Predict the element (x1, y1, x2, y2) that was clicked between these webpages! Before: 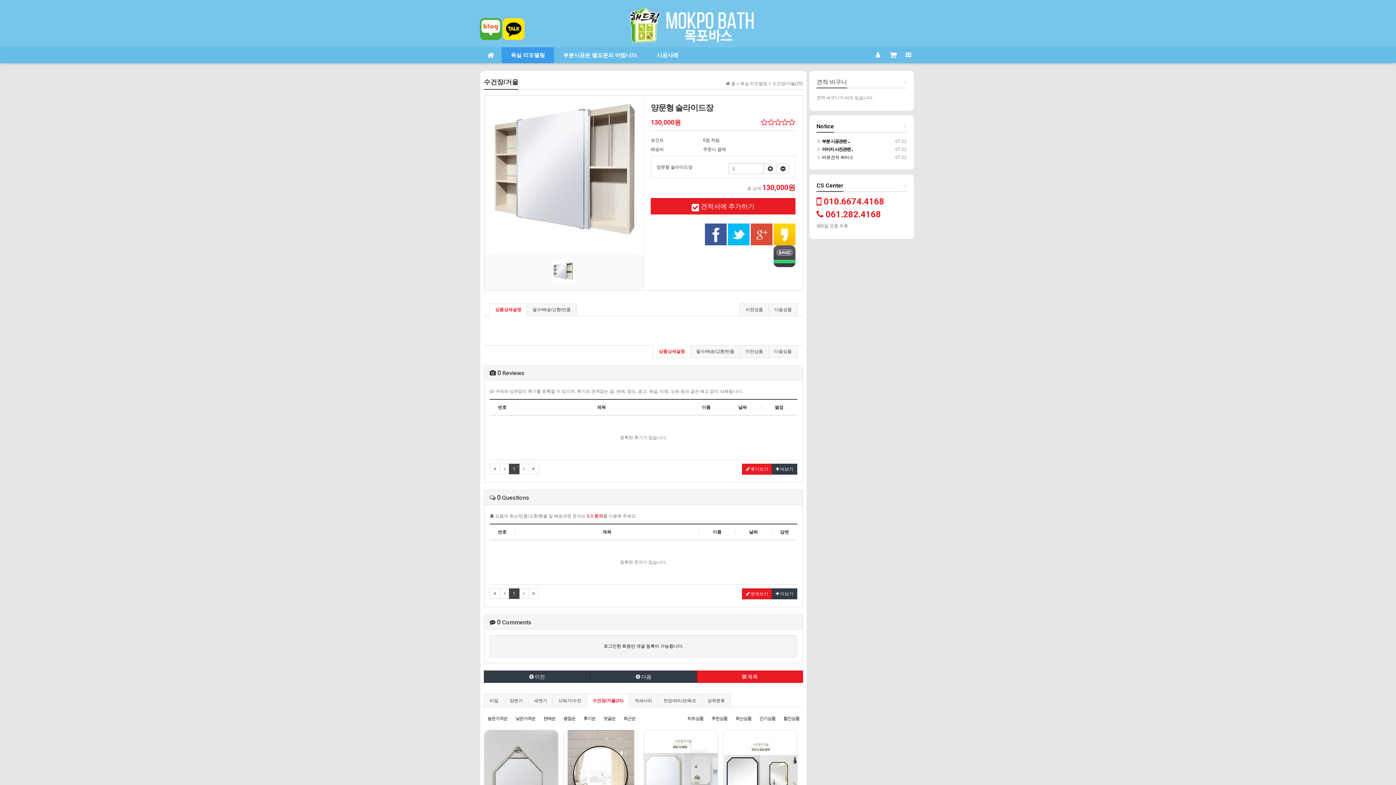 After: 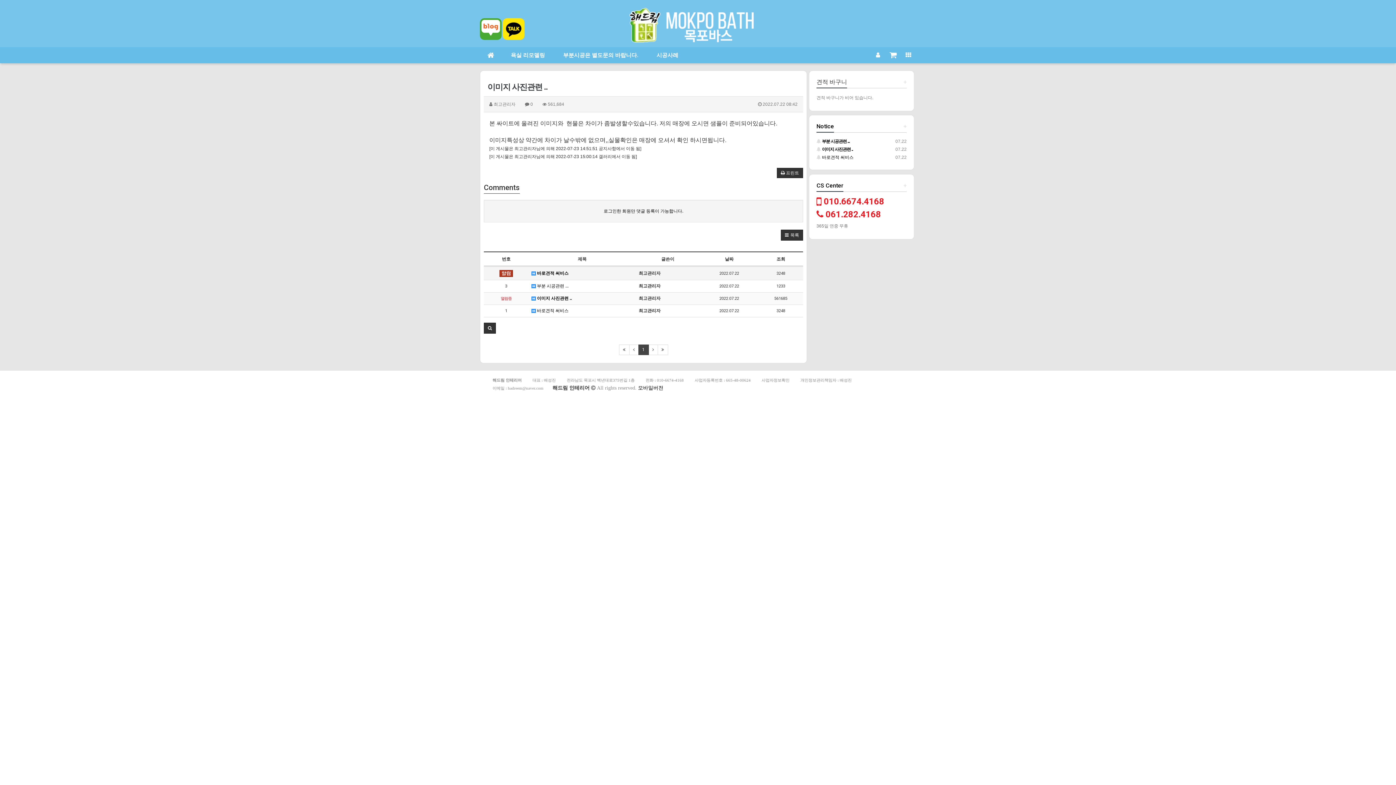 Action: label:  07.22
 이미지 사진관련 .. bbox: (816, 146, 853, 152)